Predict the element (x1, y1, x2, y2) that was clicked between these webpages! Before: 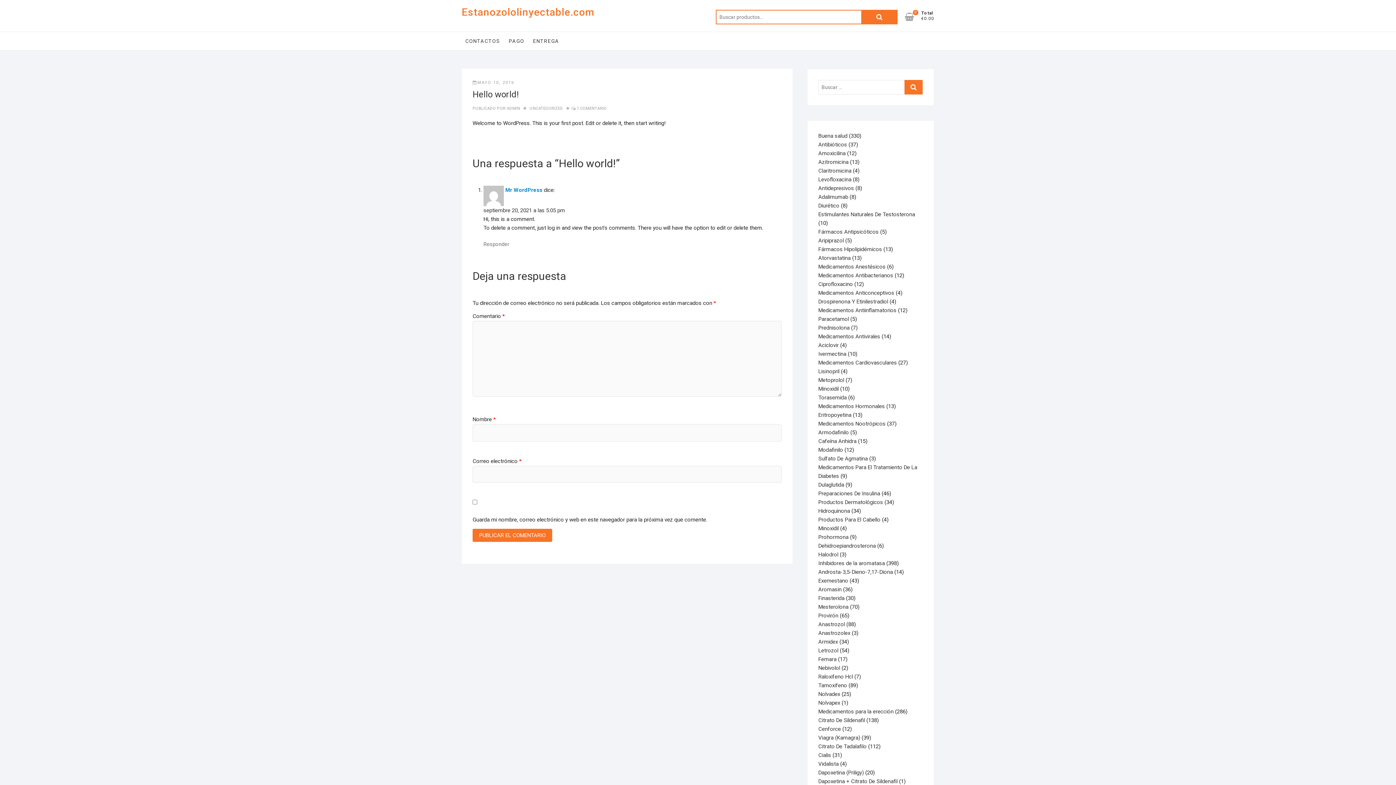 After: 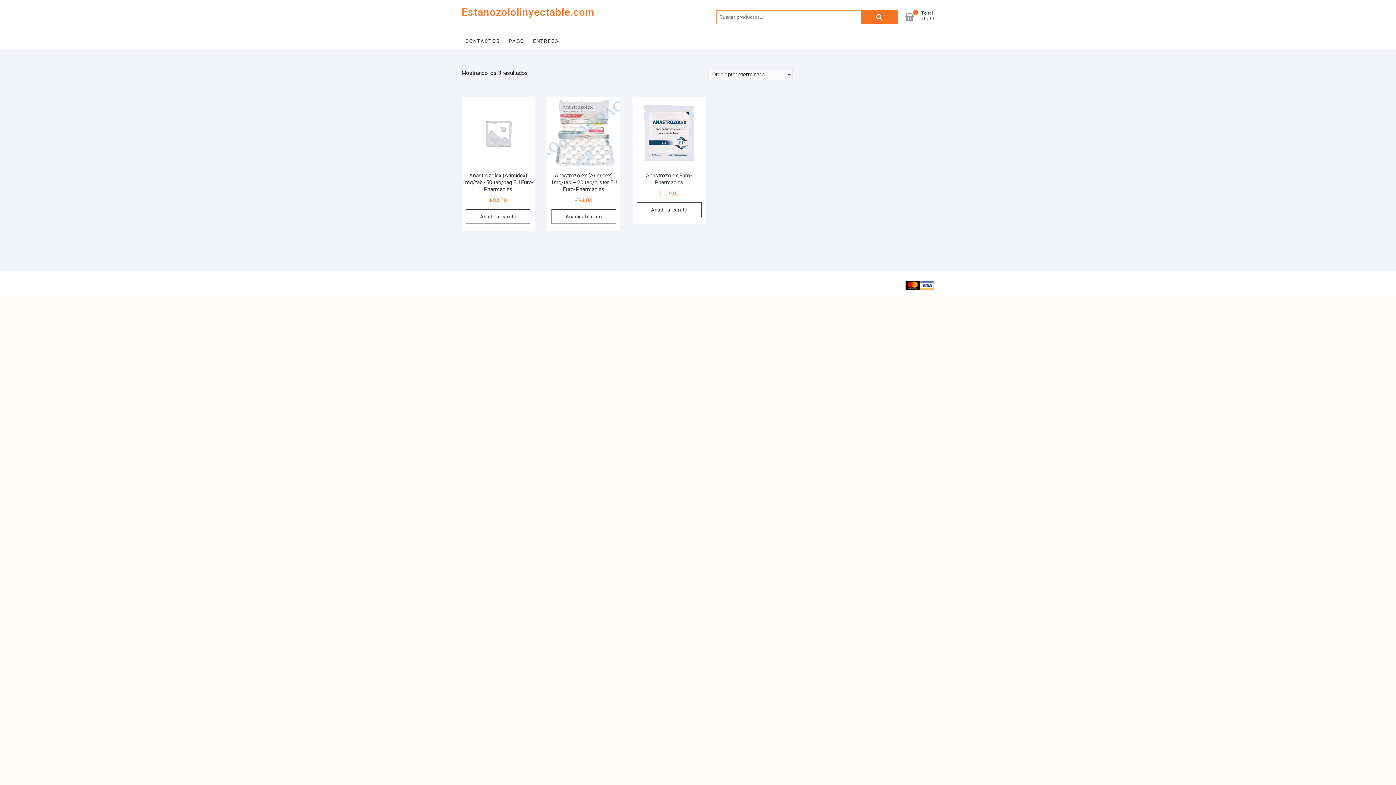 Action: bbox: (818, 630, 850, 636) label: Anastrozolex